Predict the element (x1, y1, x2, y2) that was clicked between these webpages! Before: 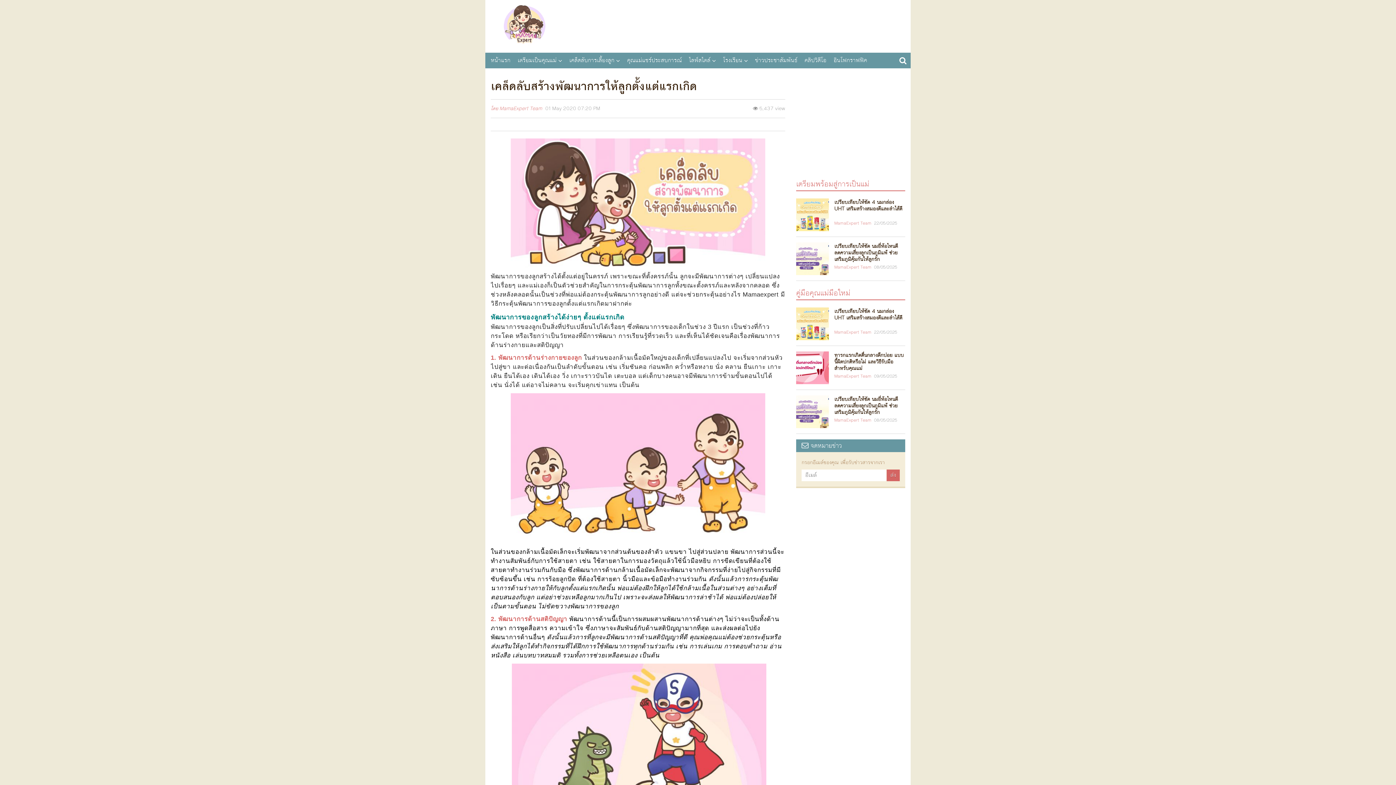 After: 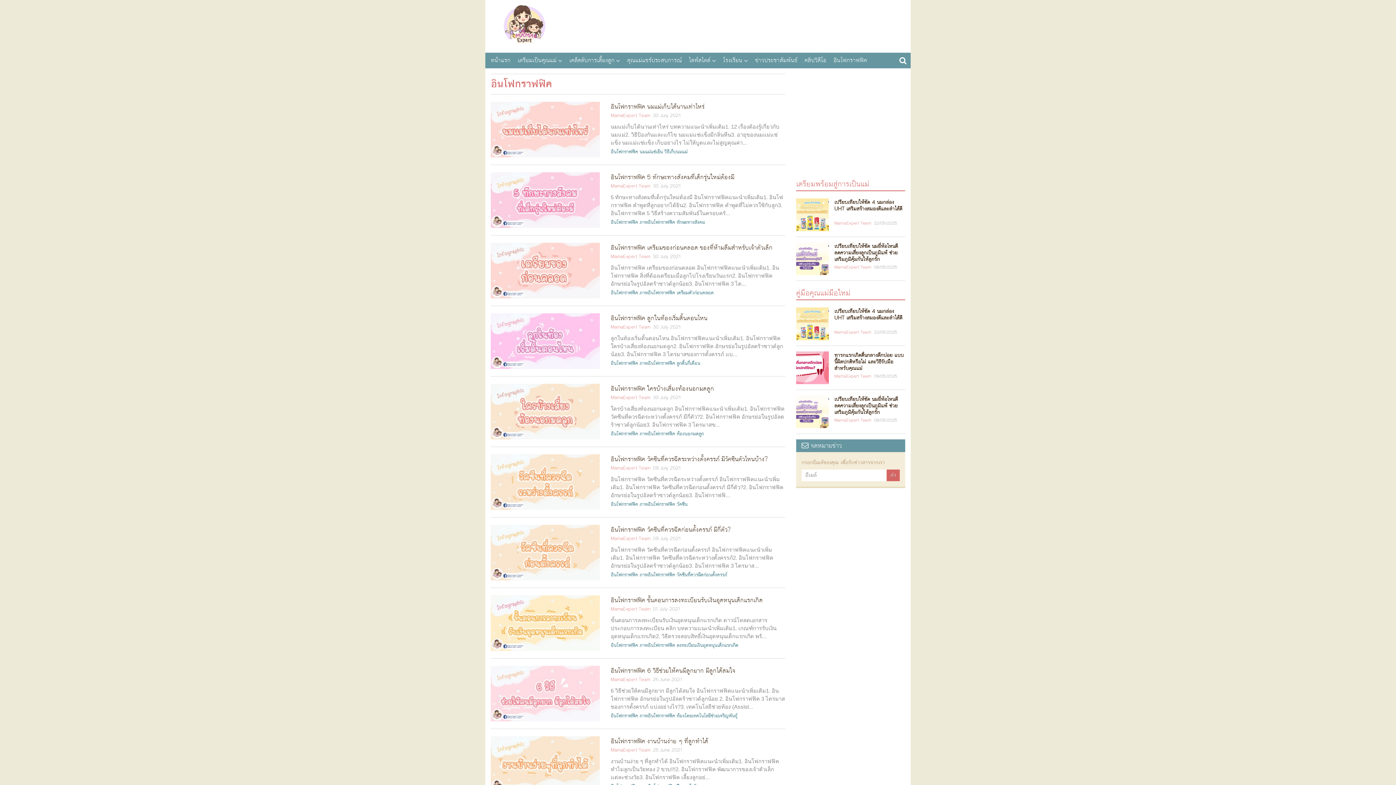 Action: bbox: (830, 54, 870, 66) label: อินโฟกราฟฟิค